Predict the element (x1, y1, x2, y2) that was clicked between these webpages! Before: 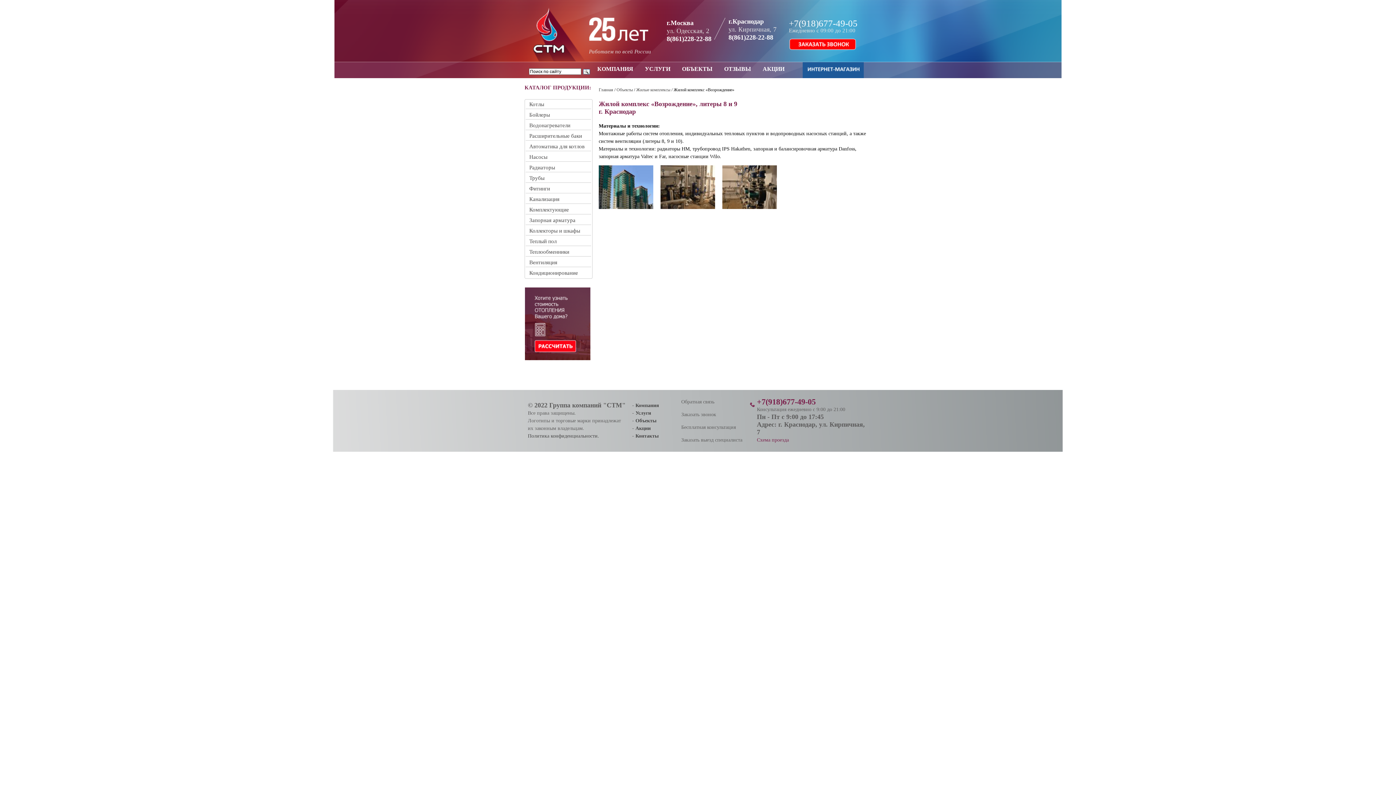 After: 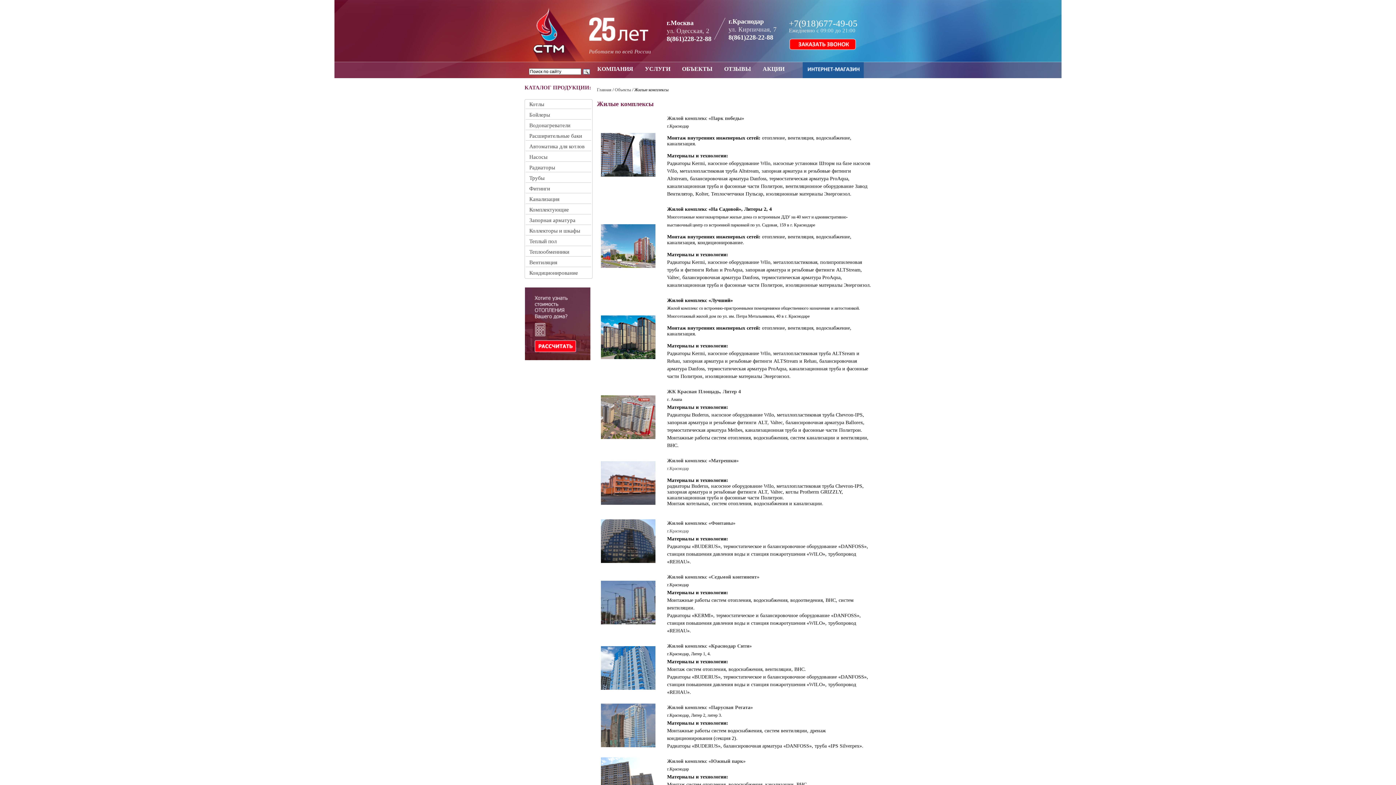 Action: bbox: (636, 87, 670, 92) label: Жилые комплексы